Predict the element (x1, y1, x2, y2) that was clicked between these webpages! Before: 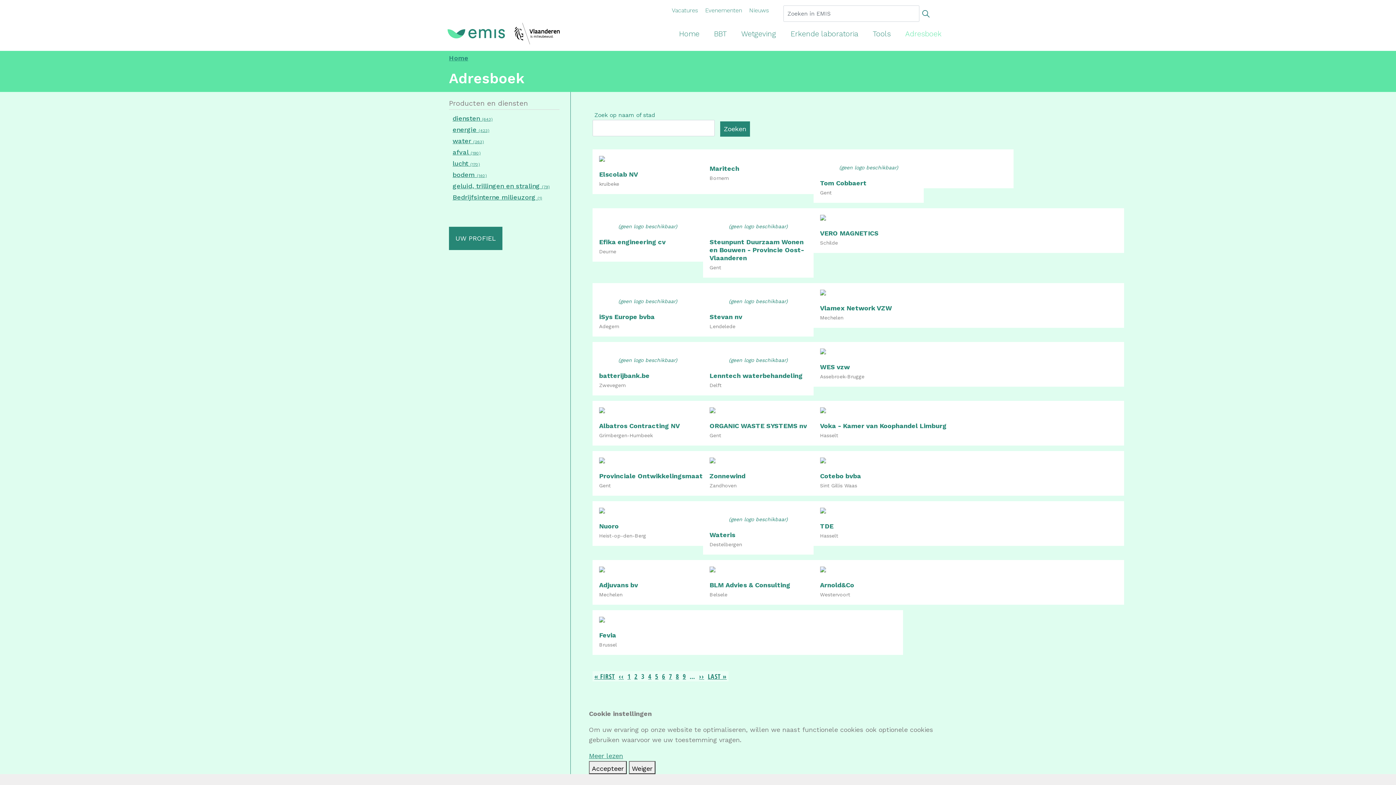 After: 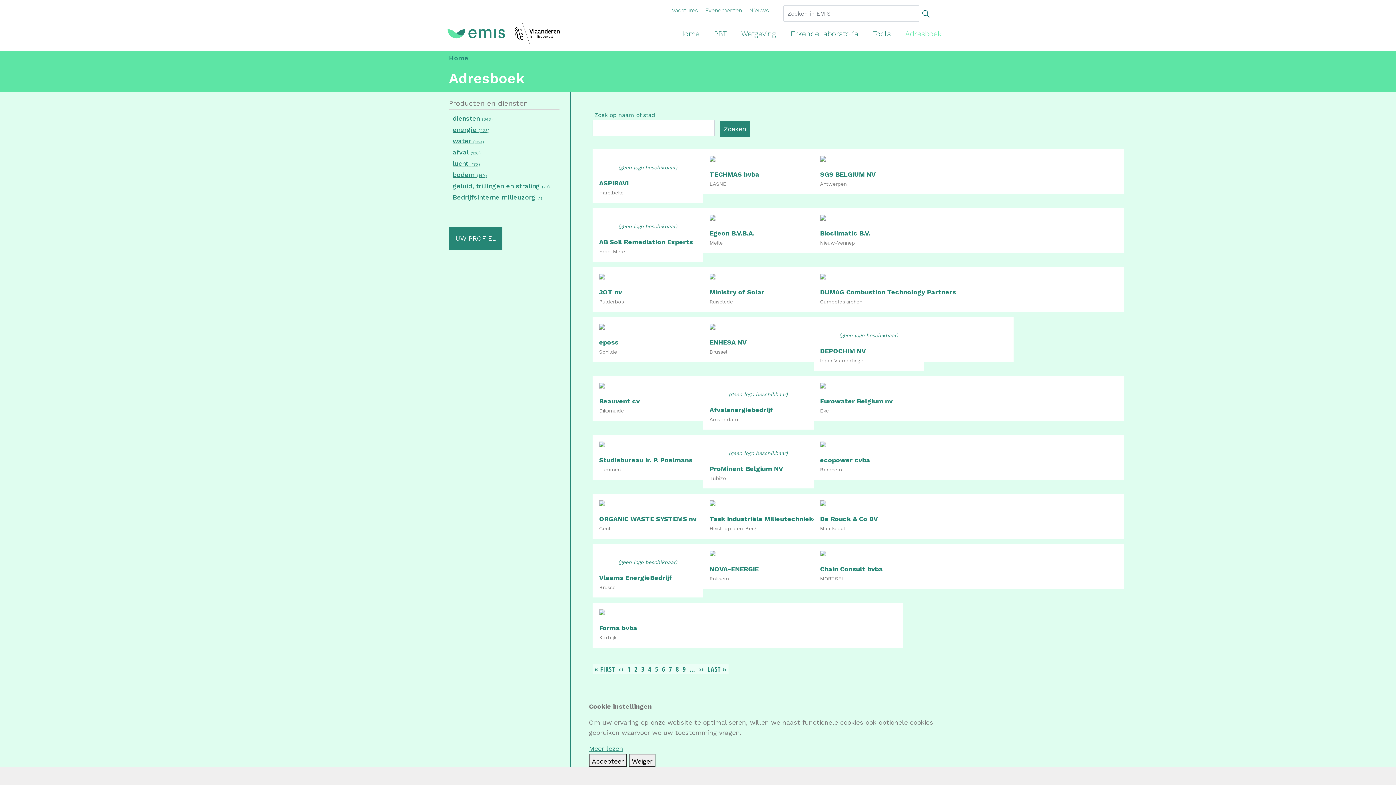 Action: label: ››
VOLGENDE PAGINA bbox: (699, 672, 704, 681)